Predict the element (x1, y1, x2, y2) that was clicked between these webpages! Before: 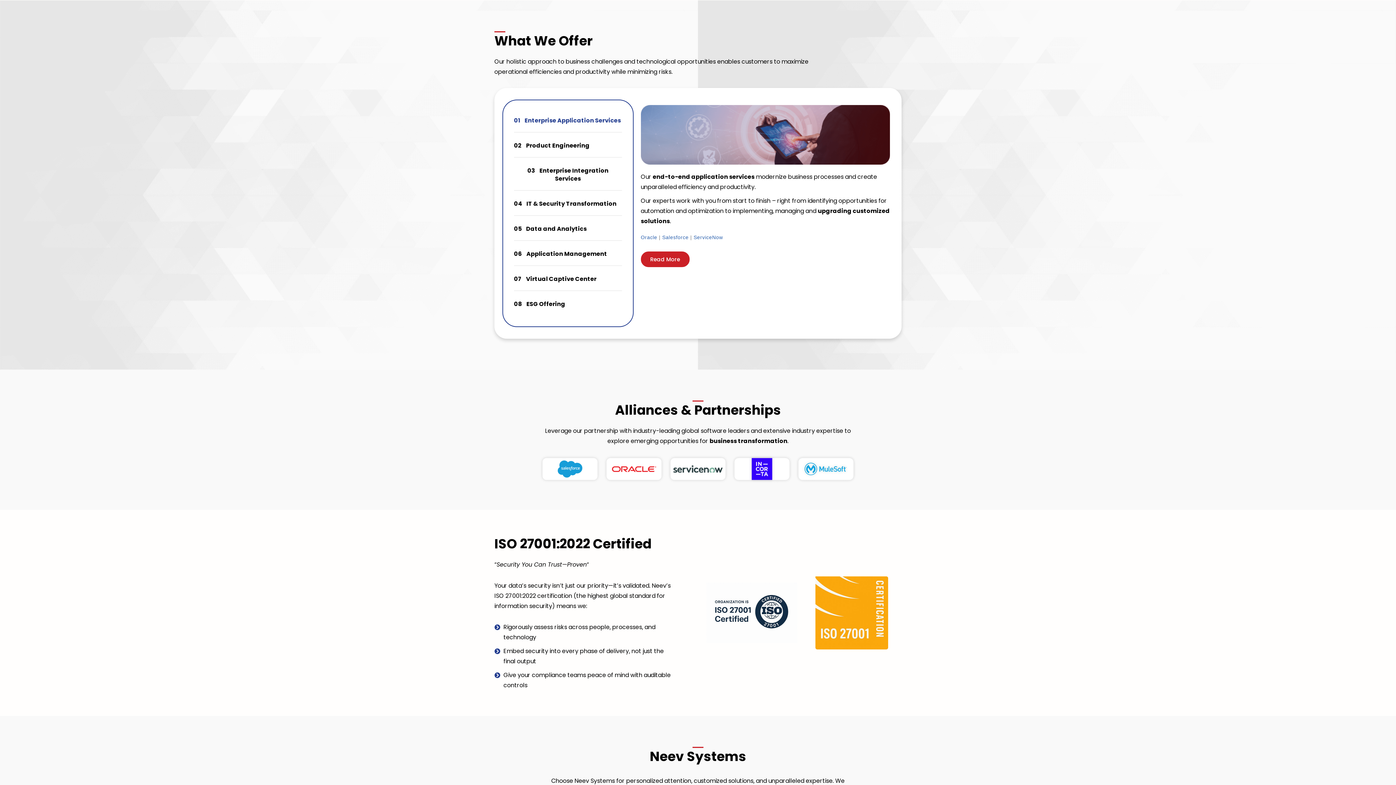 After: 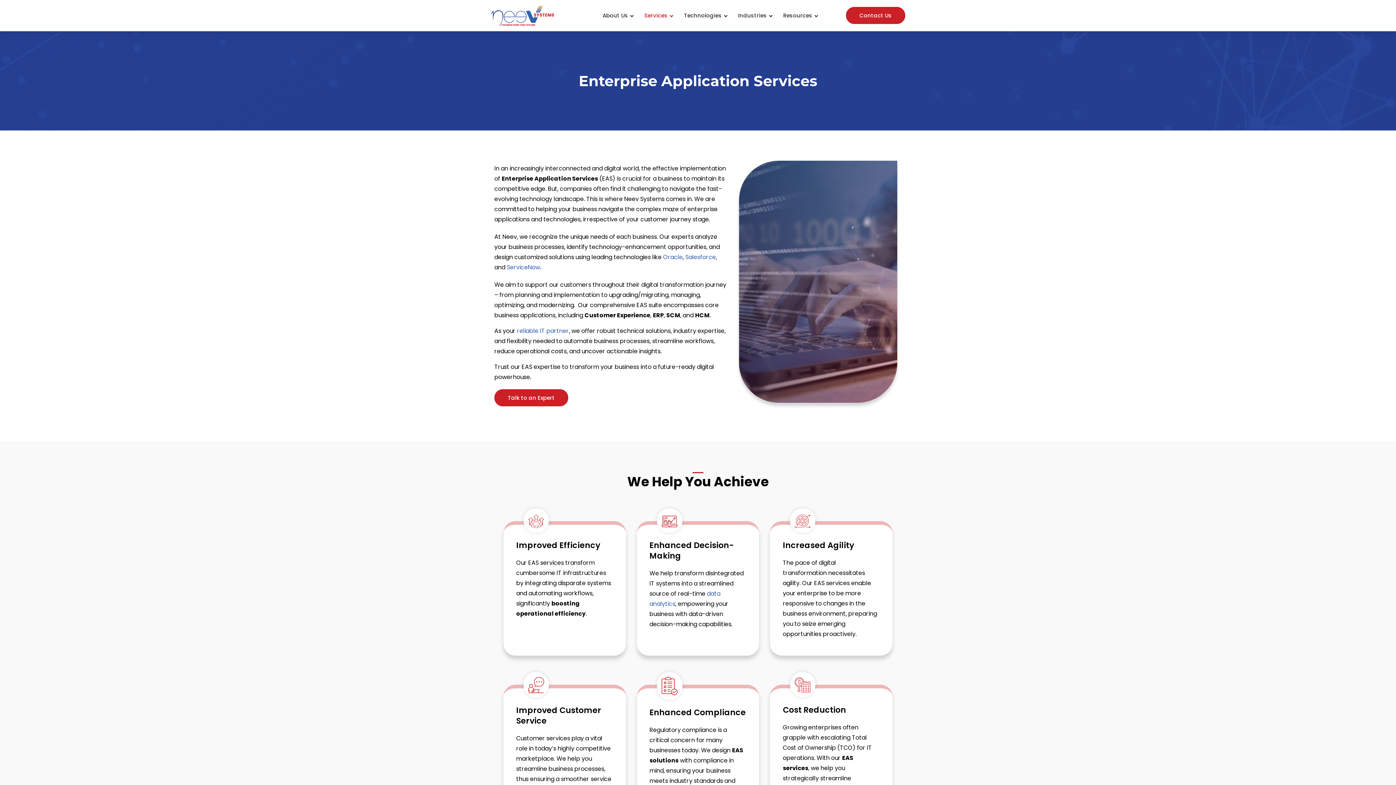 Action: bbox: (640, 251, 689, 267) label: Read More